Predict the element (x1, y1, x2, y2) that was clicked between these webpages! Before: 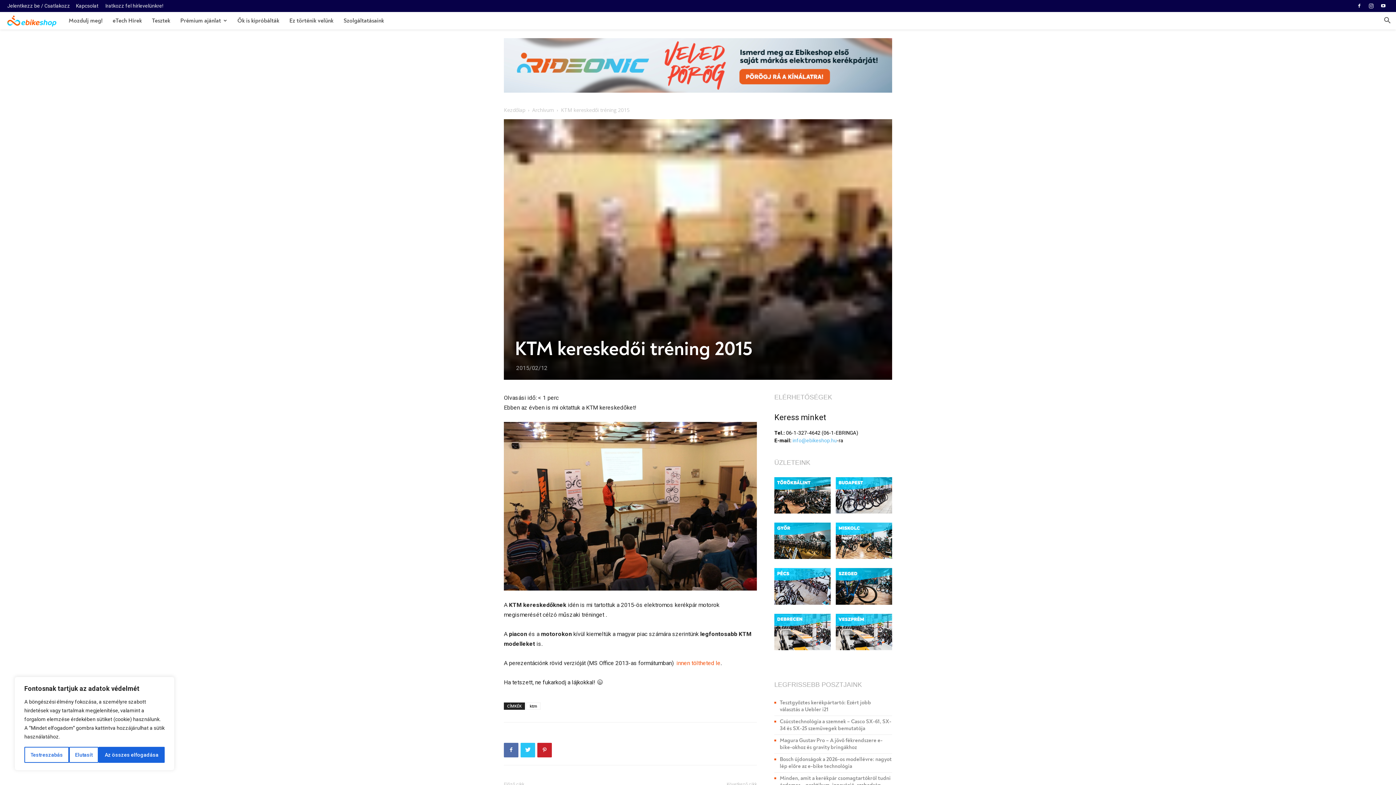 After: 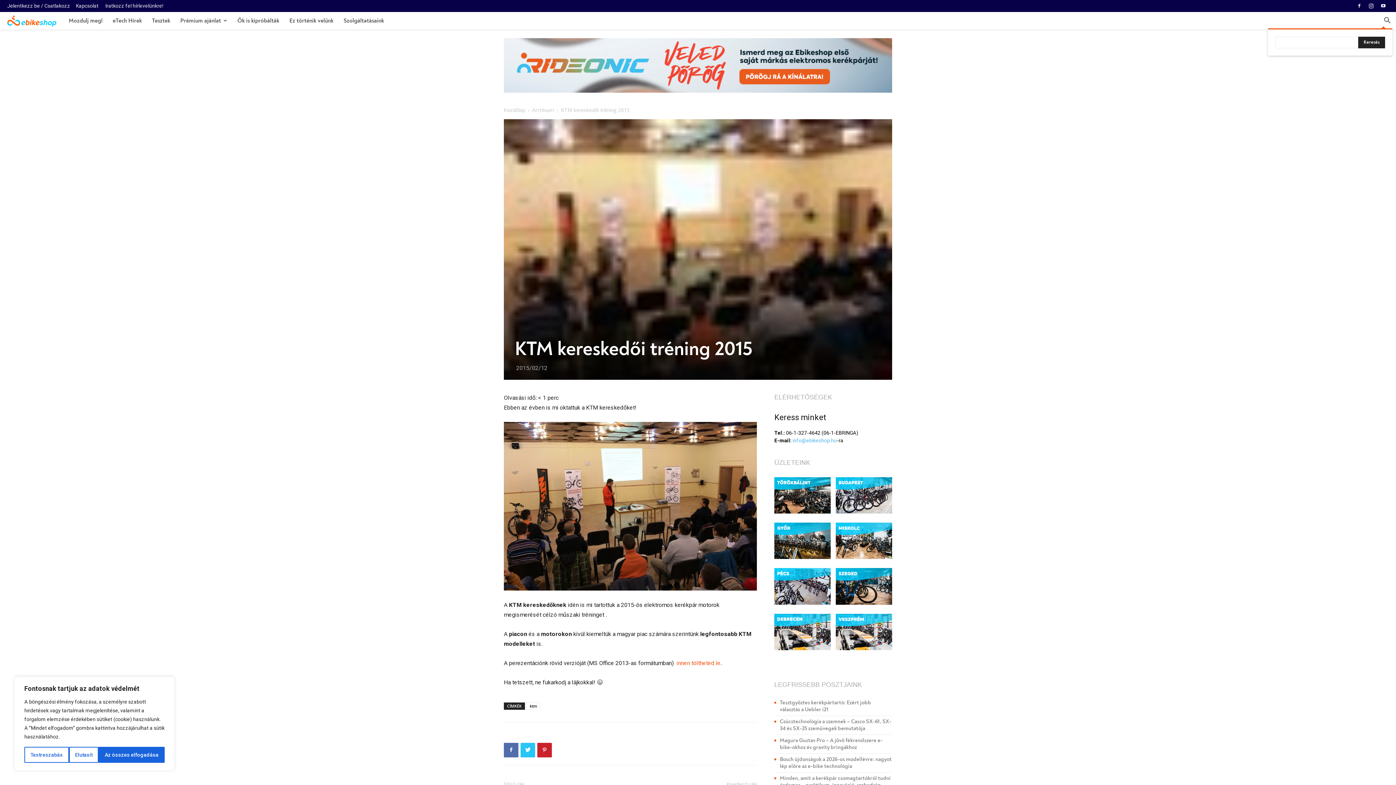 Action: bbox: (1378, 17, 1396, 24)